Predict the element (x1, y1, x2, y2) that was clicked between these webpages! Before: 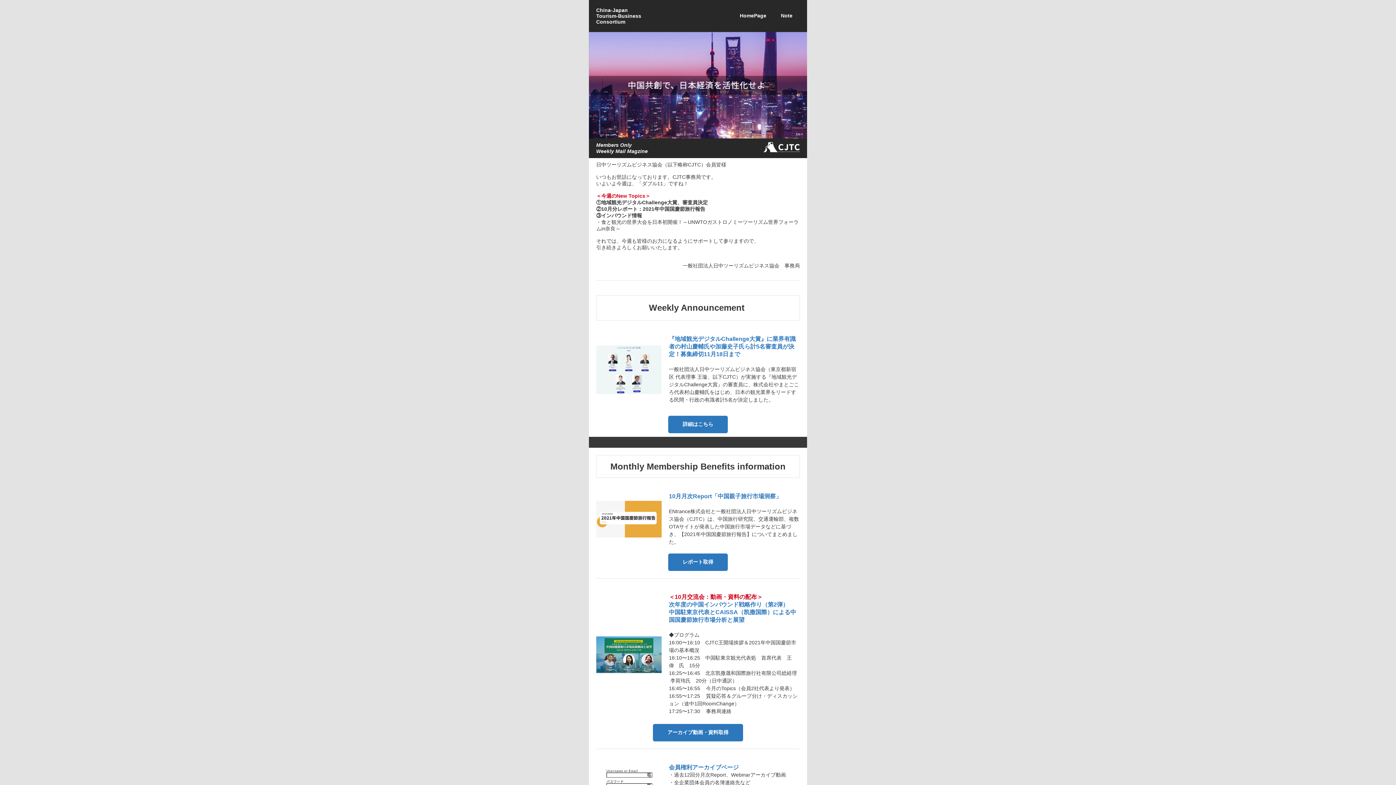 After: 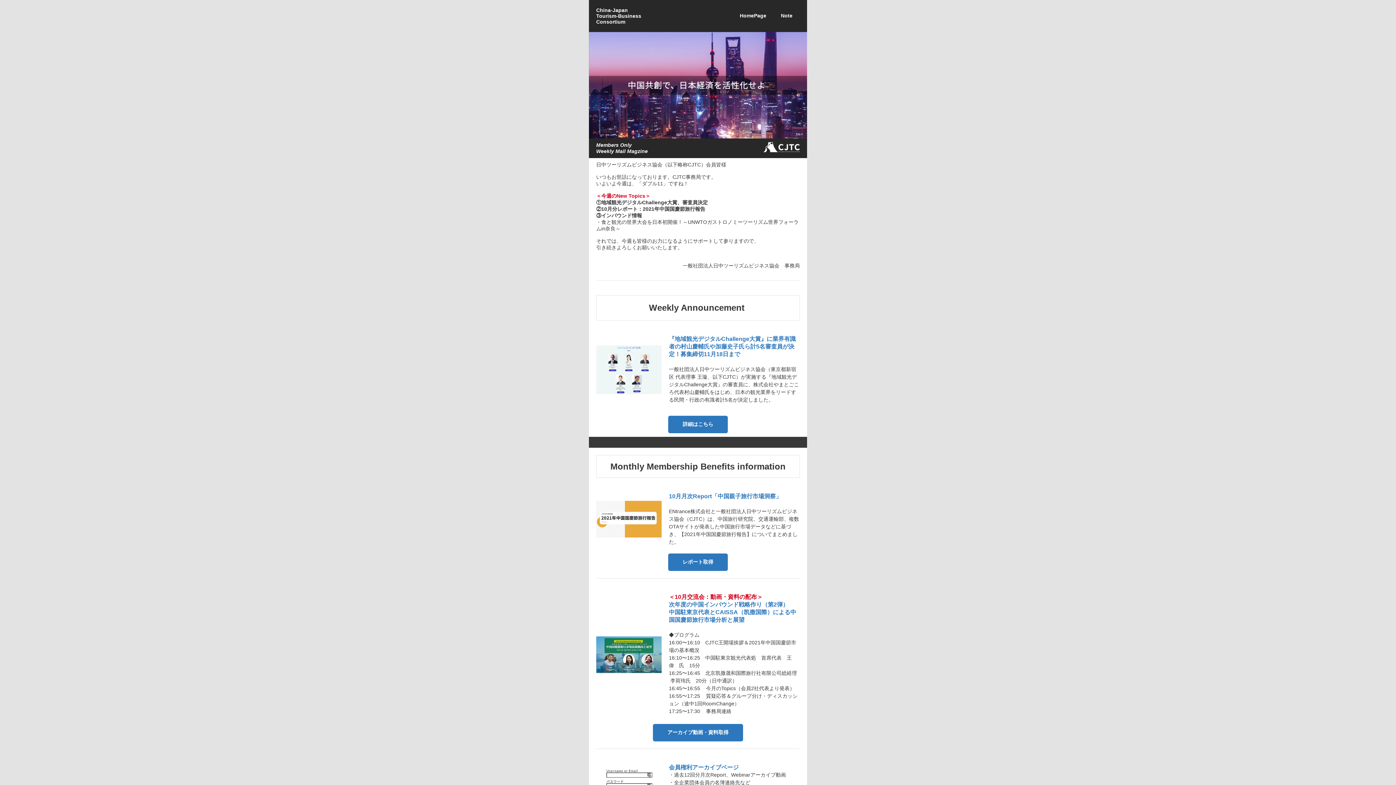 Action: label: HomePage bbox: (740, 12, 766, 18)